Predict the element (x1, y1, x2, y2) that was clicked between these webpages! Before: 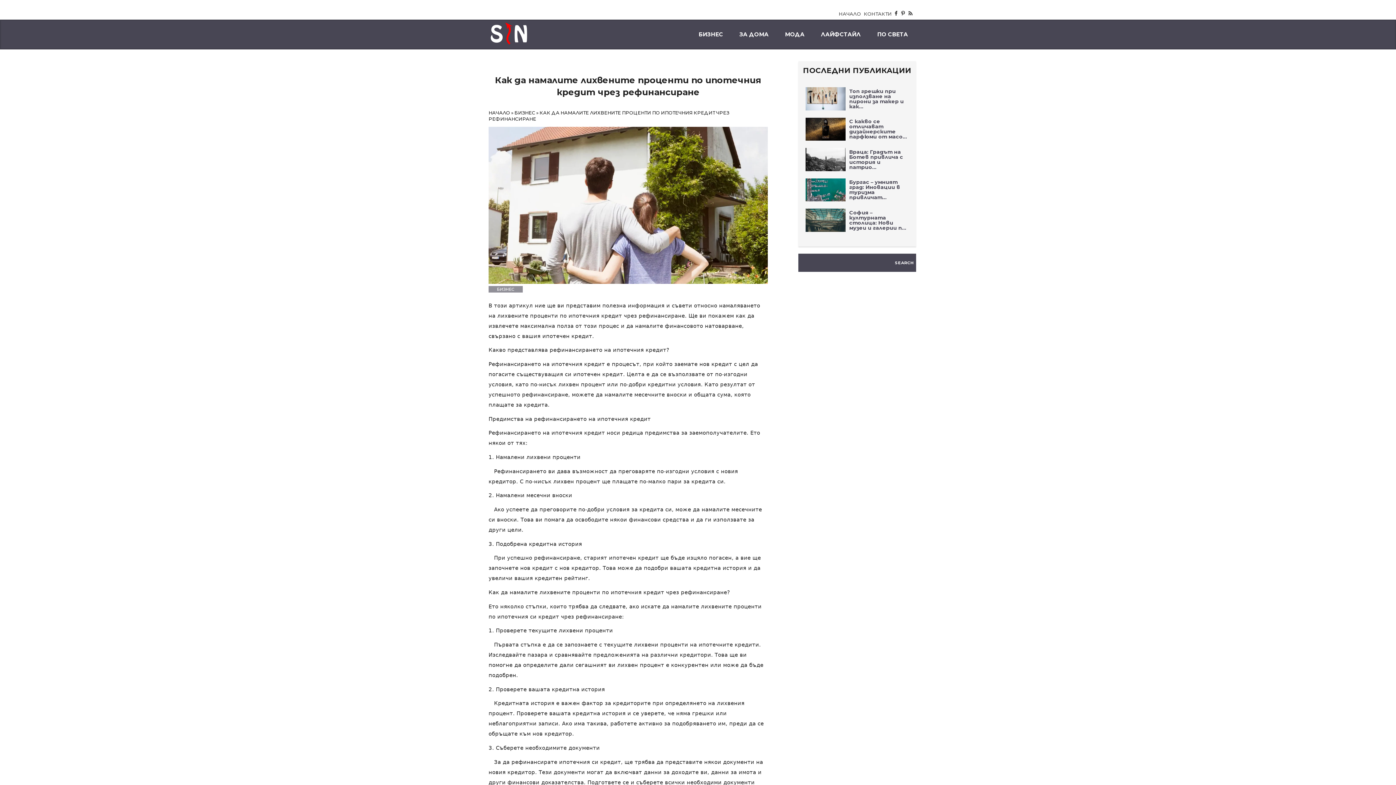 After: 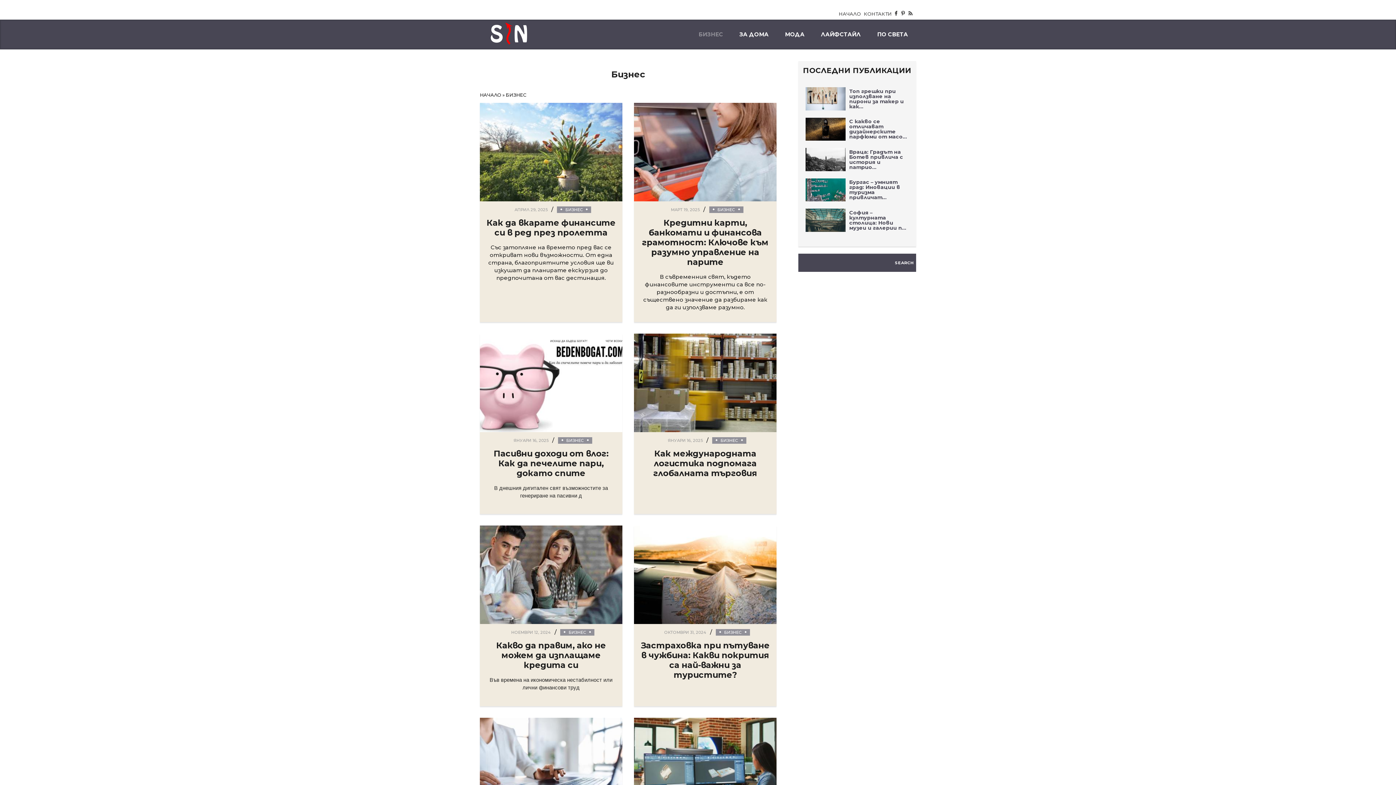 Action: label: БИЗНЕС bbox: (514, 110, 535, 115)